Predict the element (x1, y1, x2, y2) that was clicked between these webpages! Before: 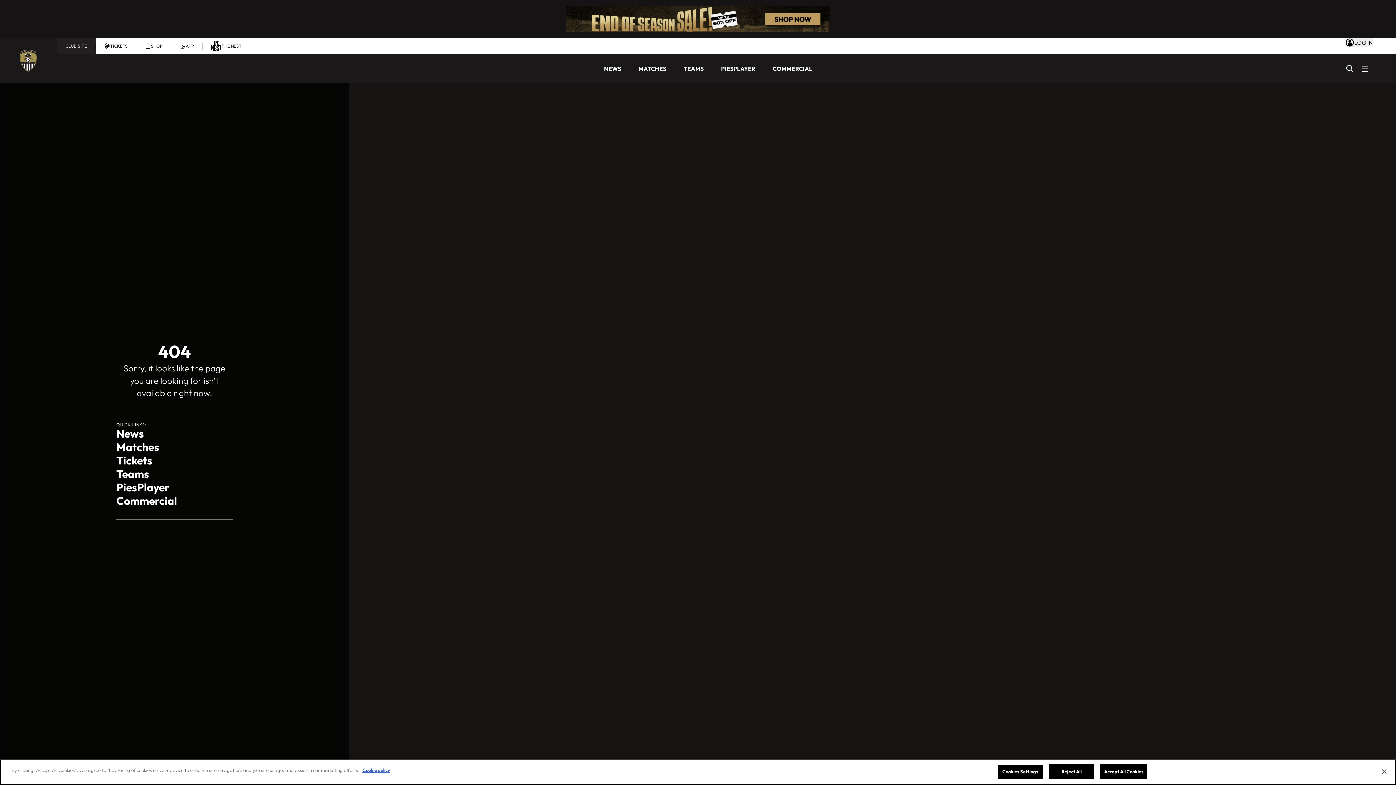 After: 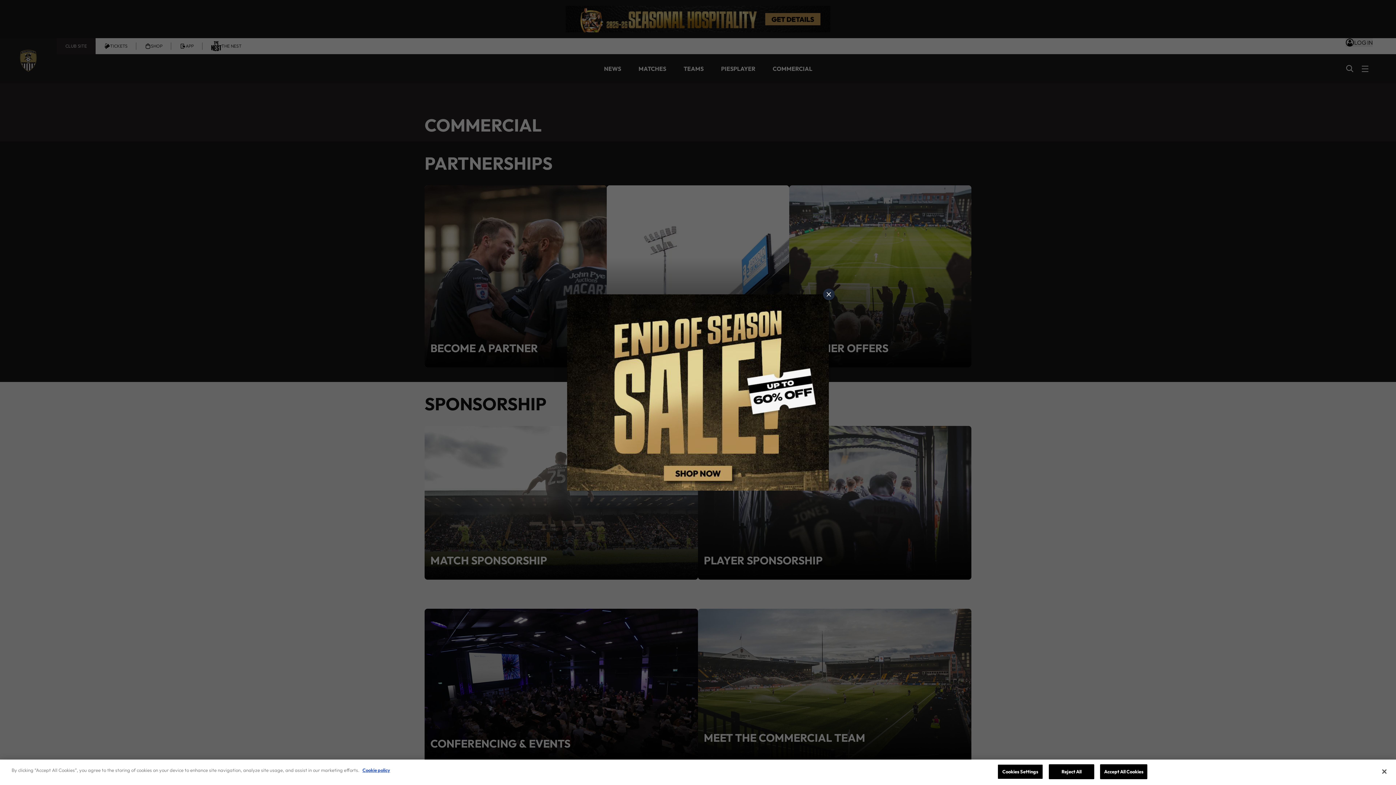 Action: bbox: (764, 57, 821, 80) label: COMMERCIAL